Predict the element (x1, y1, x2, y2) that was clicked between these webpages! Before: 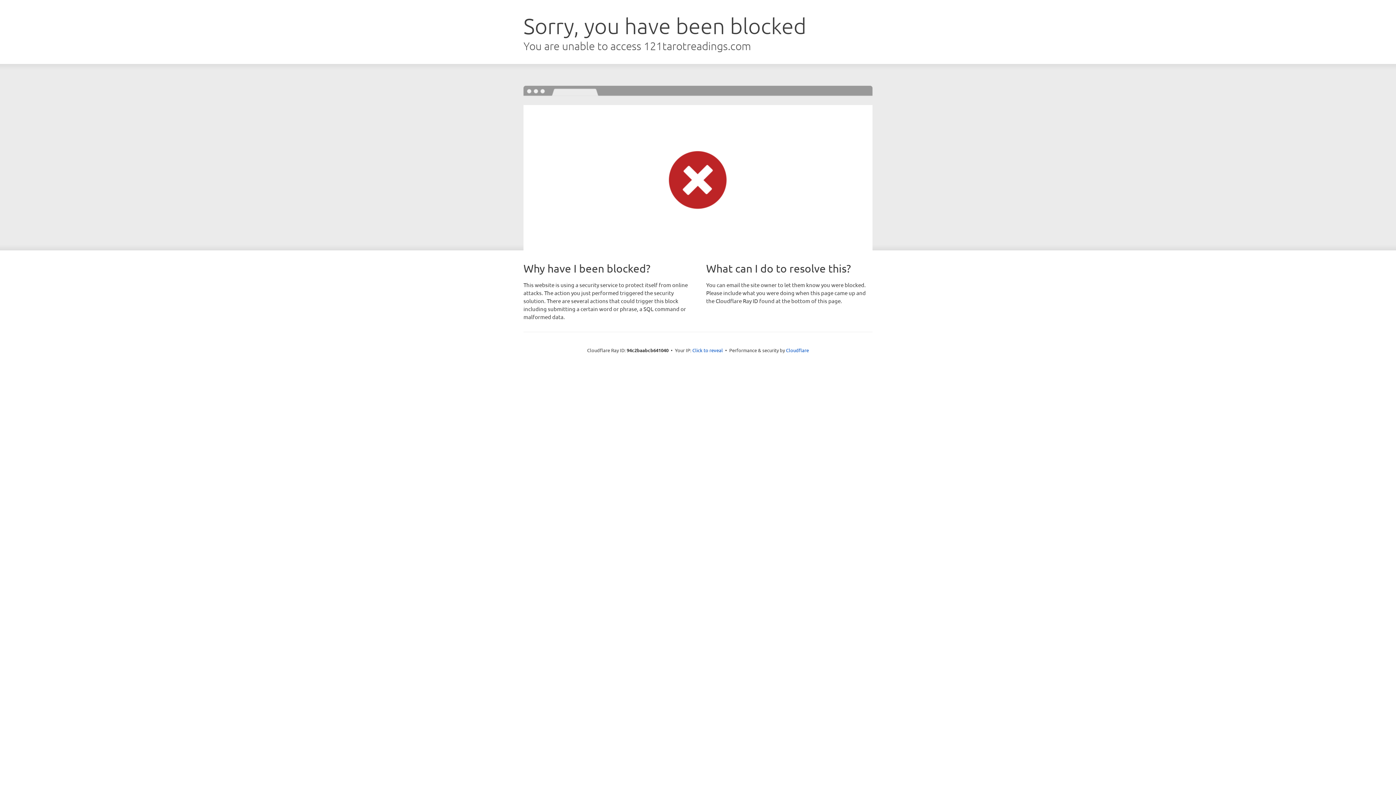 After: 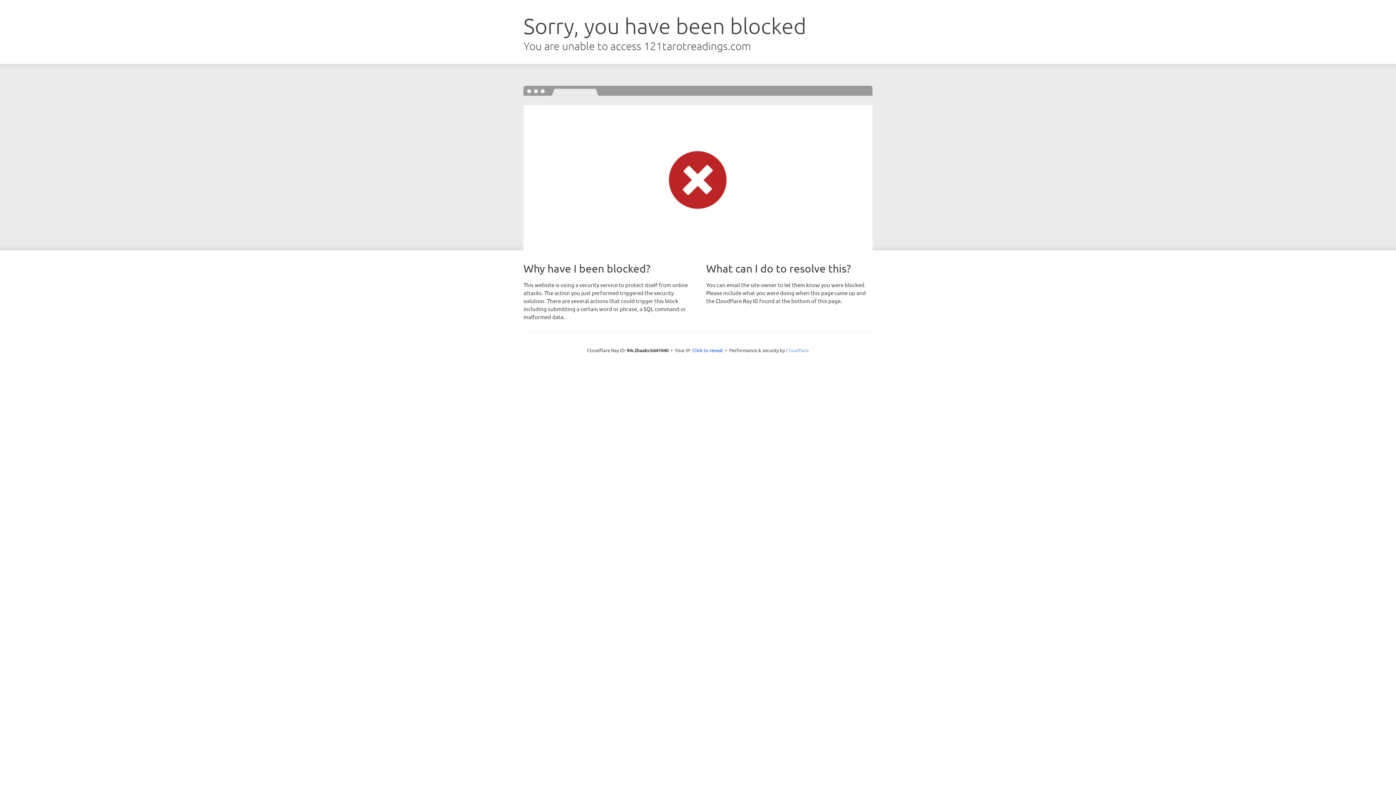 Action: label: Cloudflare bbox: (786, 347, 809, 353)